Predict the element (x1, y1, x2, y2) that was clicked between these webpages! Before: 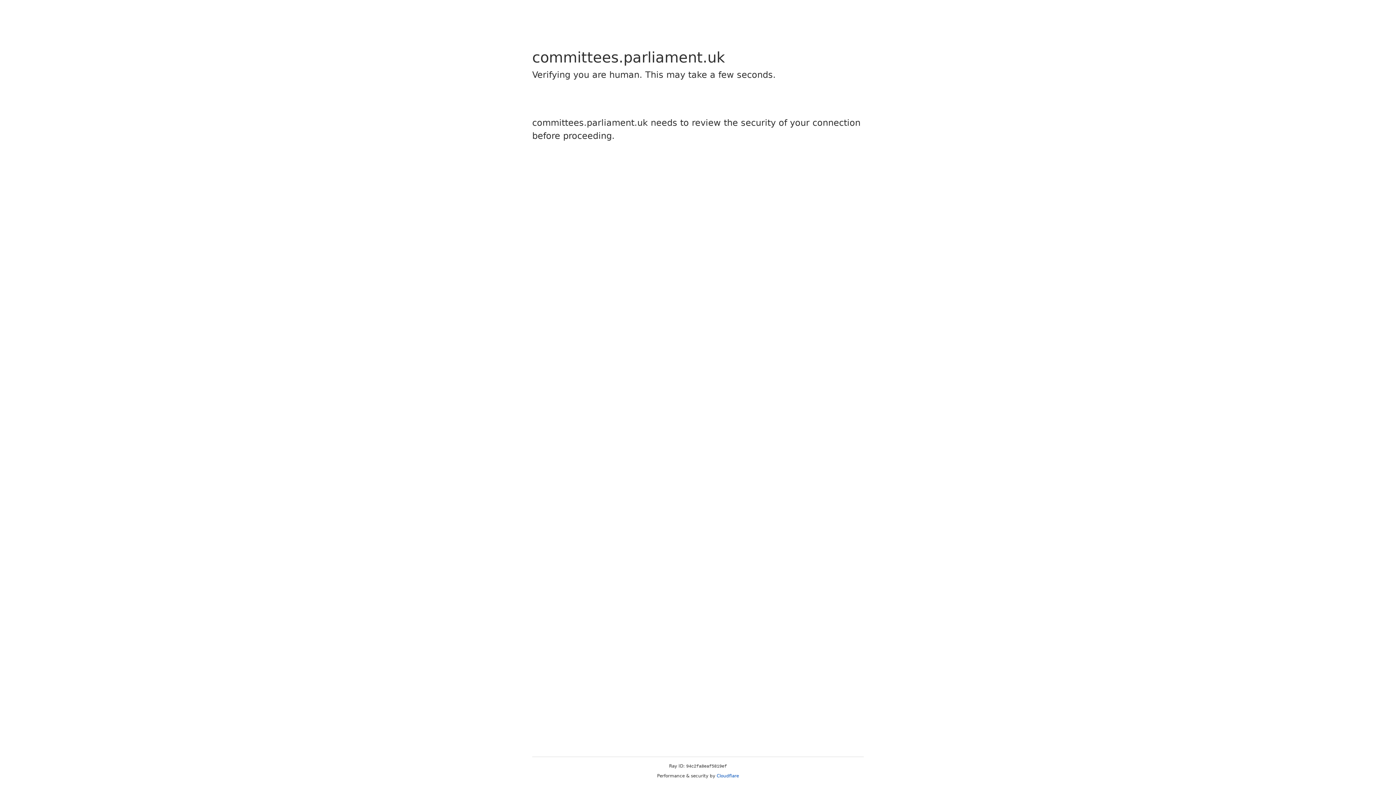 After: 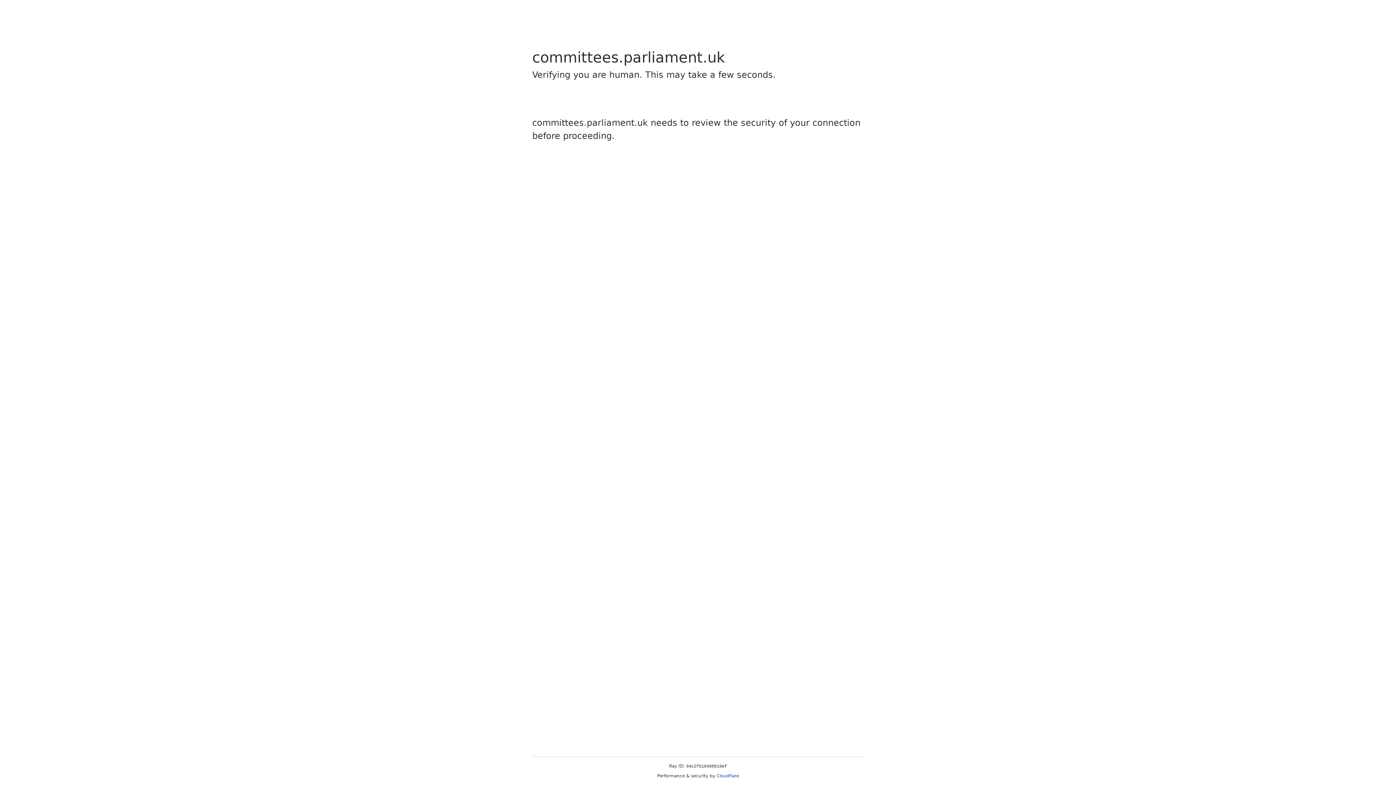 Action: bbox: (716, 773, 739, 778) label: Cloudflare